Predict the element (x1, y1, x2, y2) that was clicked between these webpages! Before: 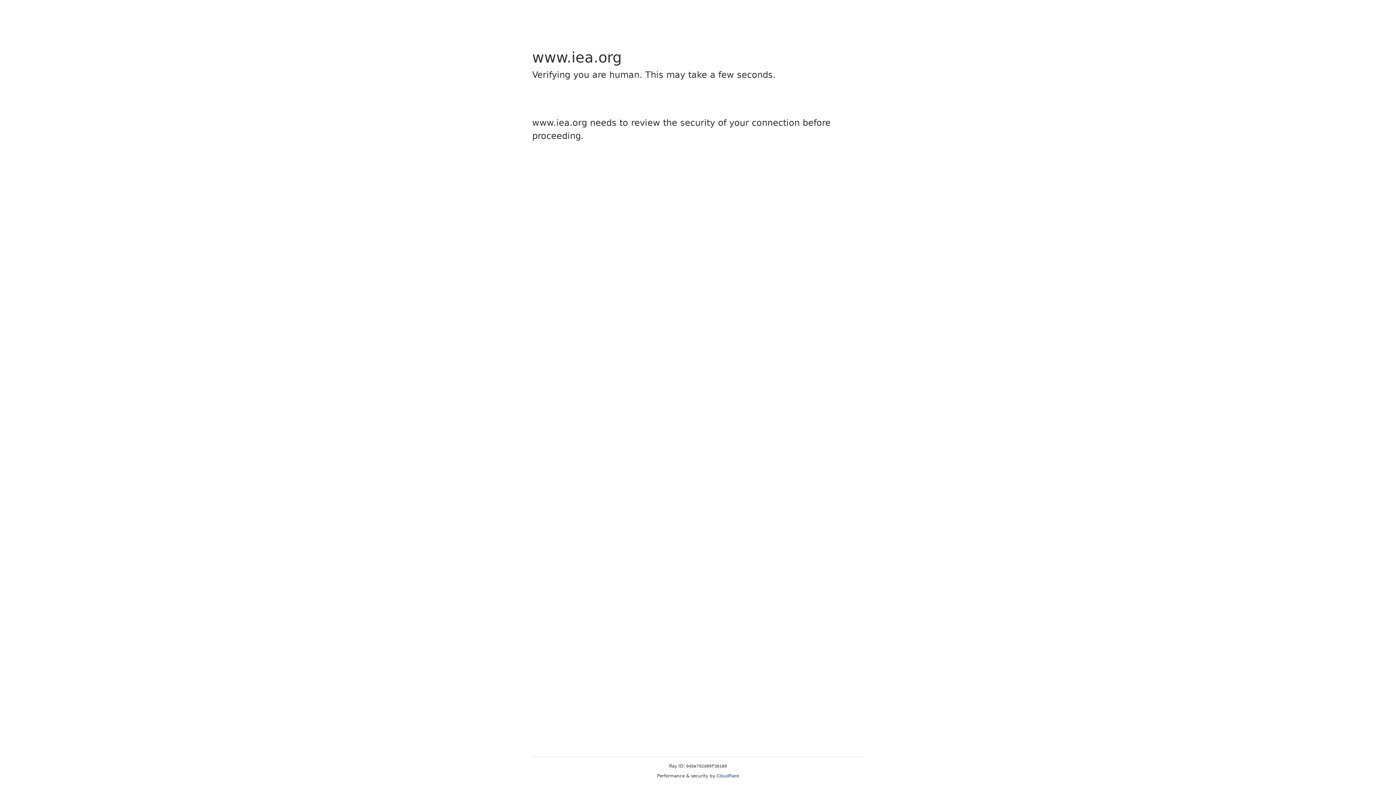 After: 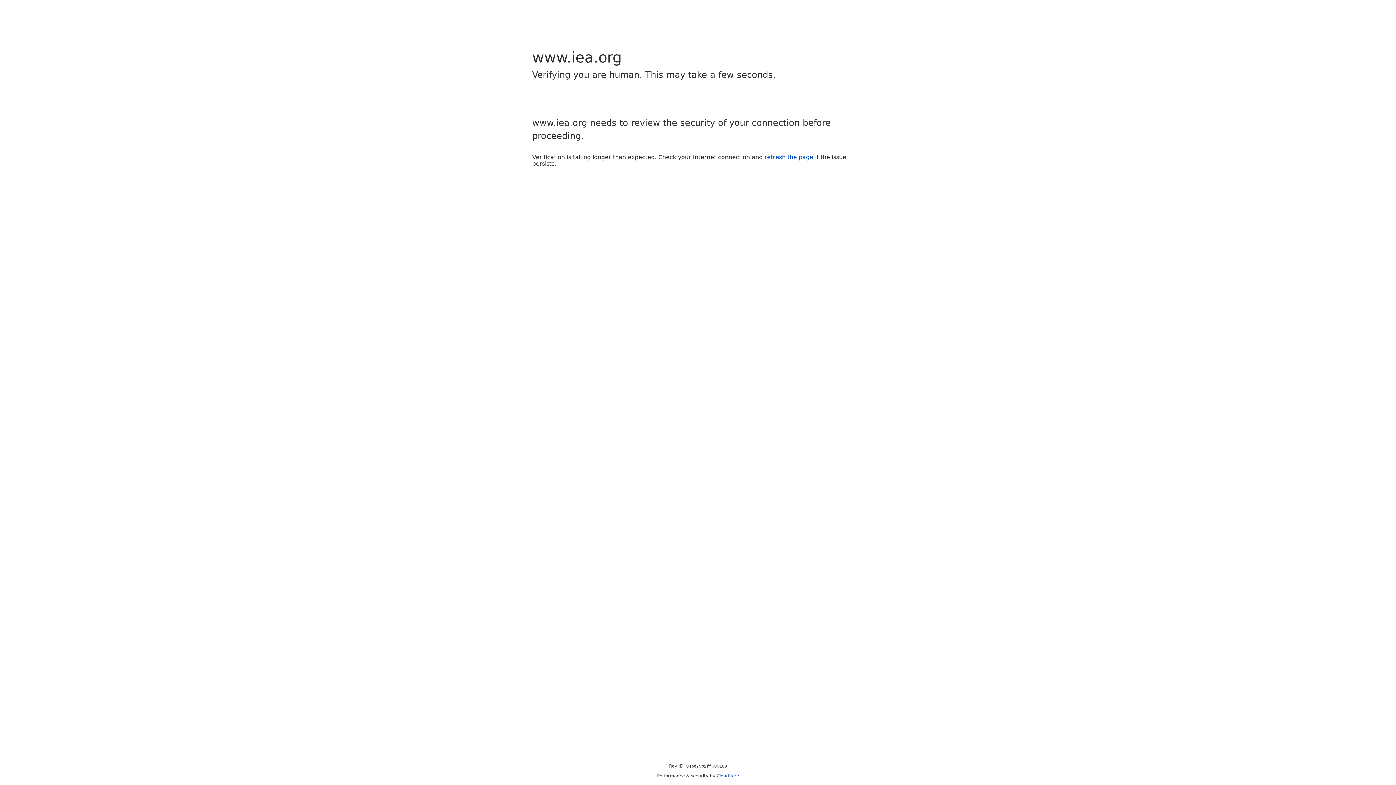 Action: label: Cloudflare bbox: (716, 773, 739, 778)